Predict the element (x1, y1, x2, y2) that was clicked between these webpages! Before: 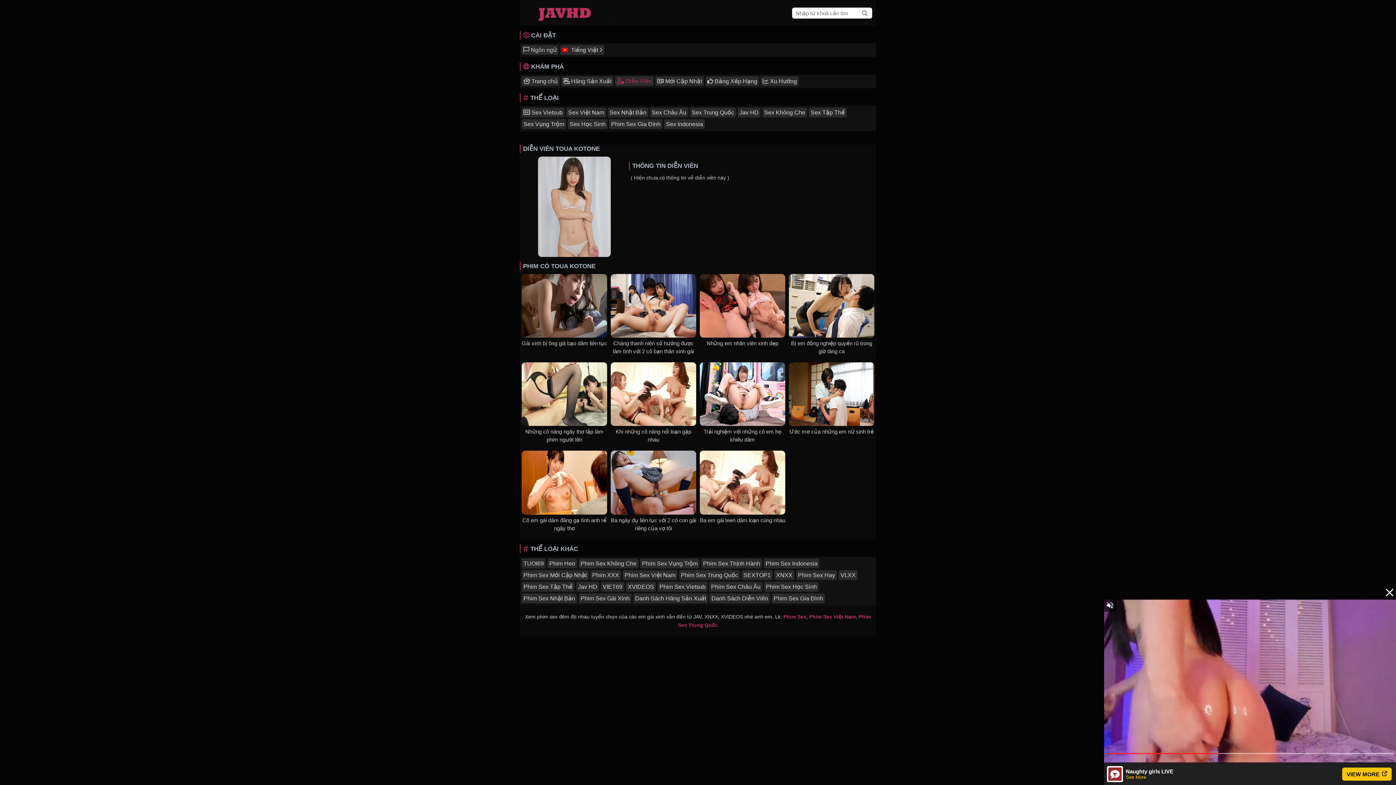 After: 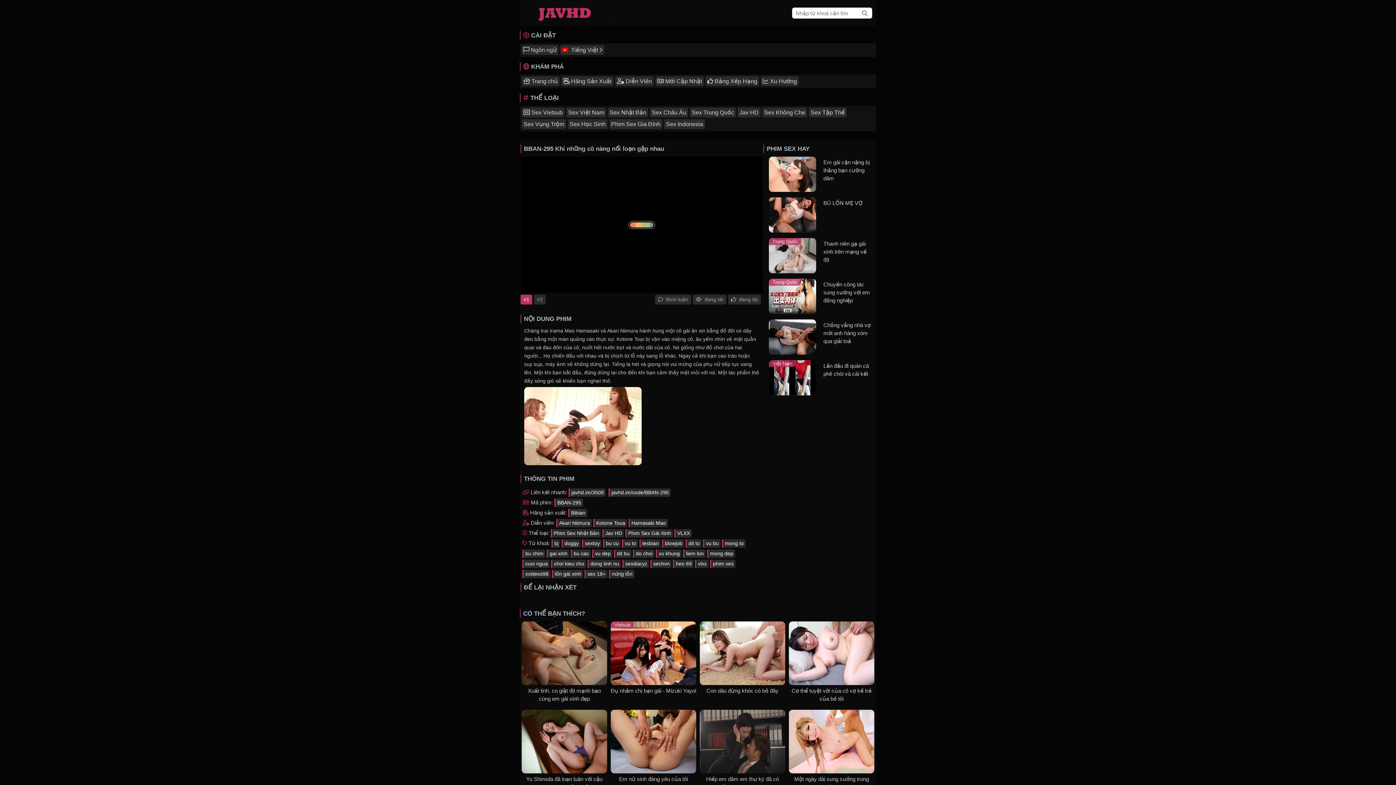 Action: bbox: (609, 362, 698, 426)